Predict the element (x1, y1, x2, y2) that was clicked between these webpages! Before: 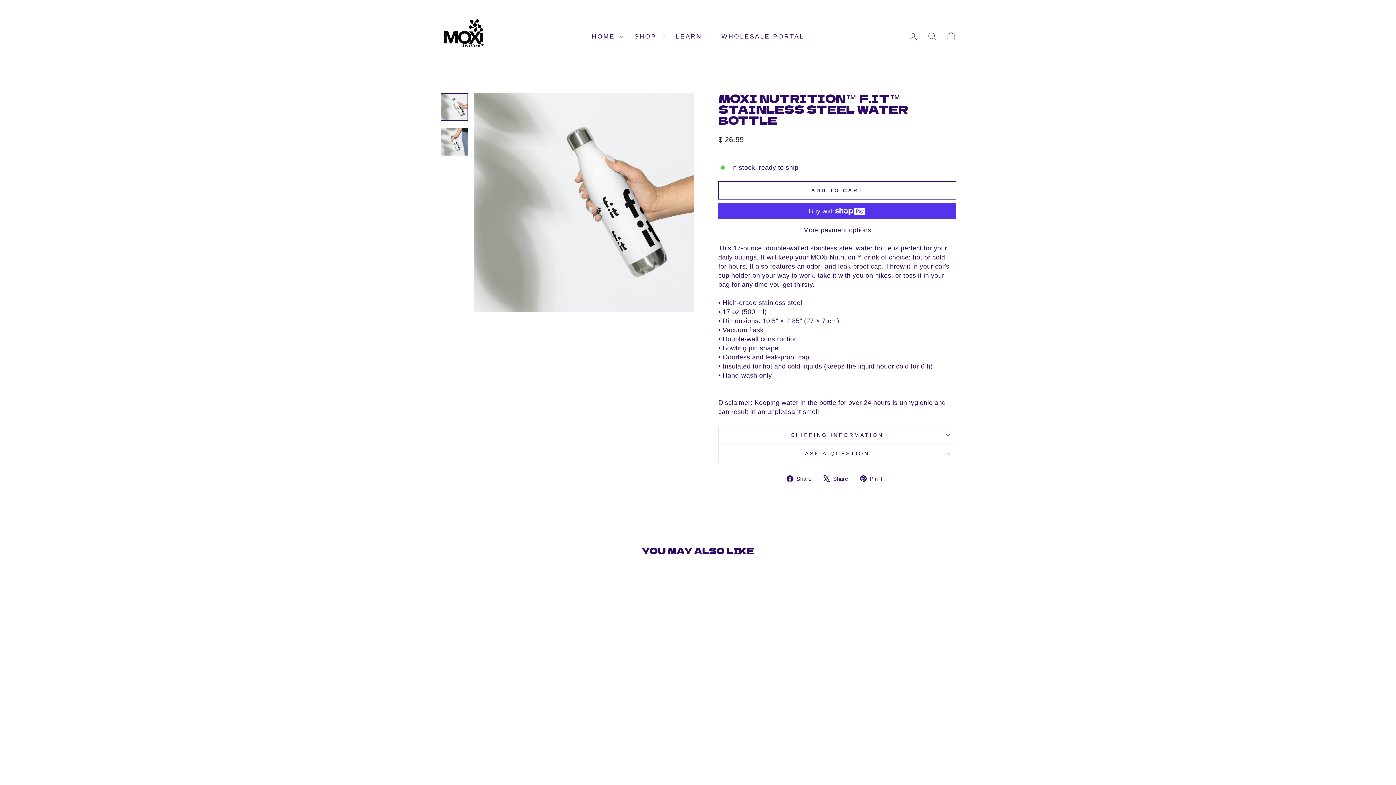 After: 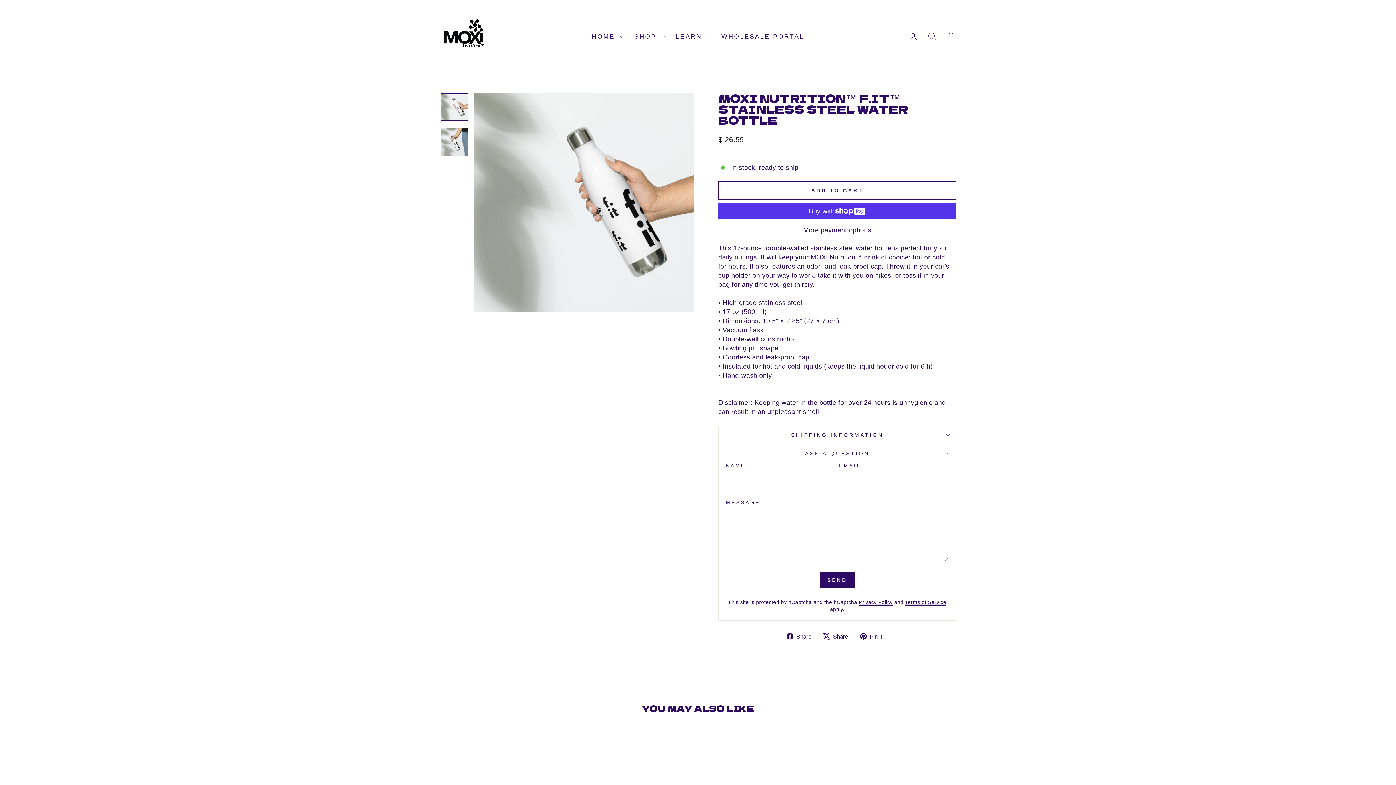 Action: label: ASK A QUESTION bbox: (718, 444, 956, 462)